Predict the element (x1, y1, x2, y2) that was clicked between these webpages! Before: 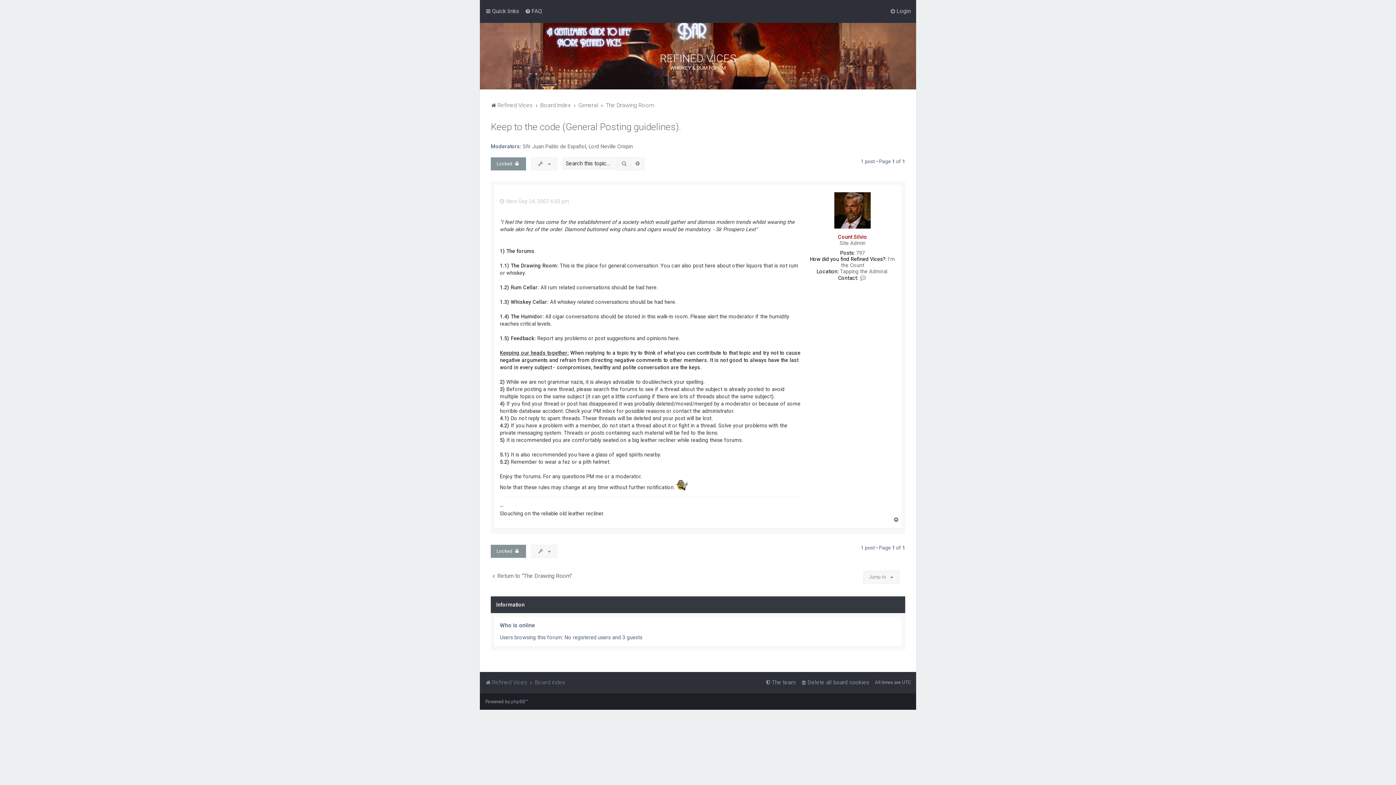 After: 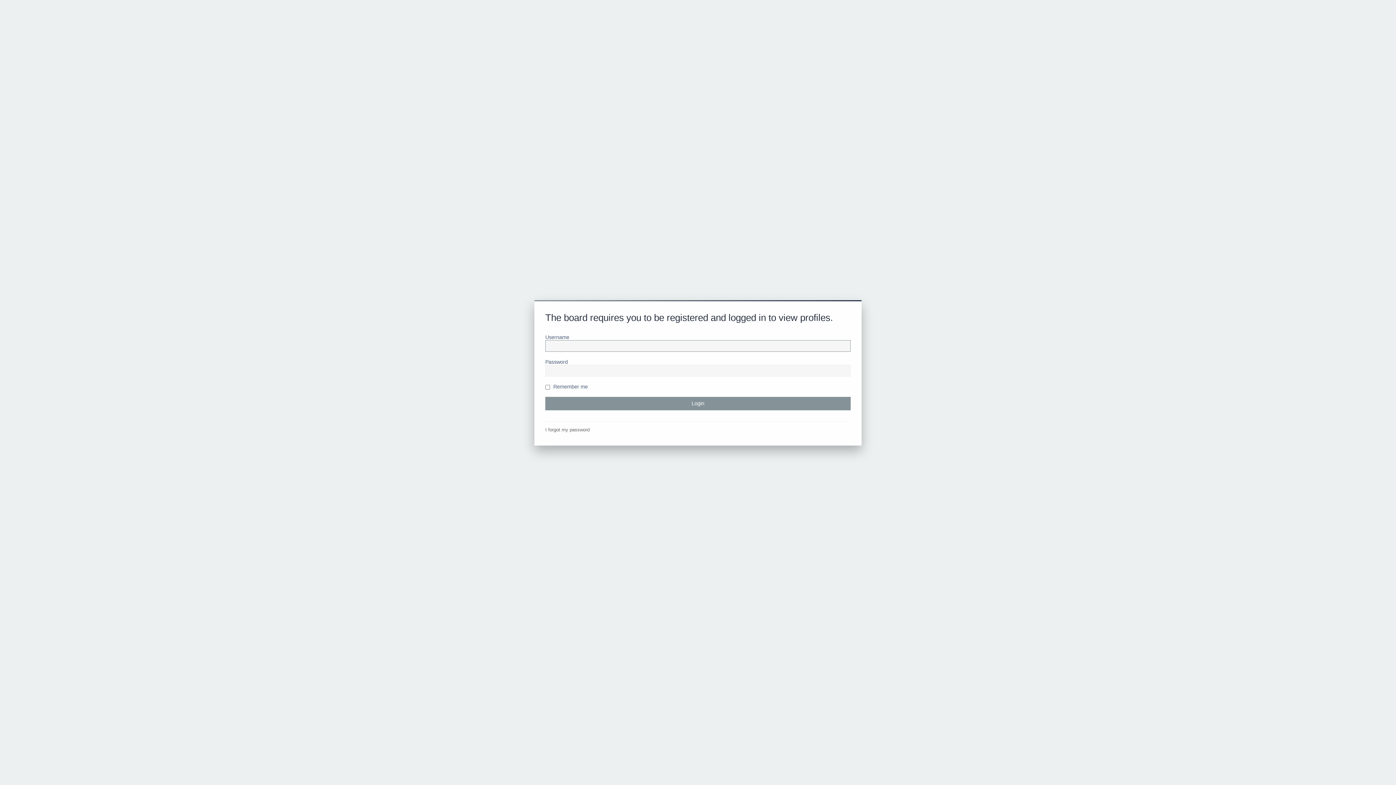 Action: bbox: (809, 192, 896, 228)